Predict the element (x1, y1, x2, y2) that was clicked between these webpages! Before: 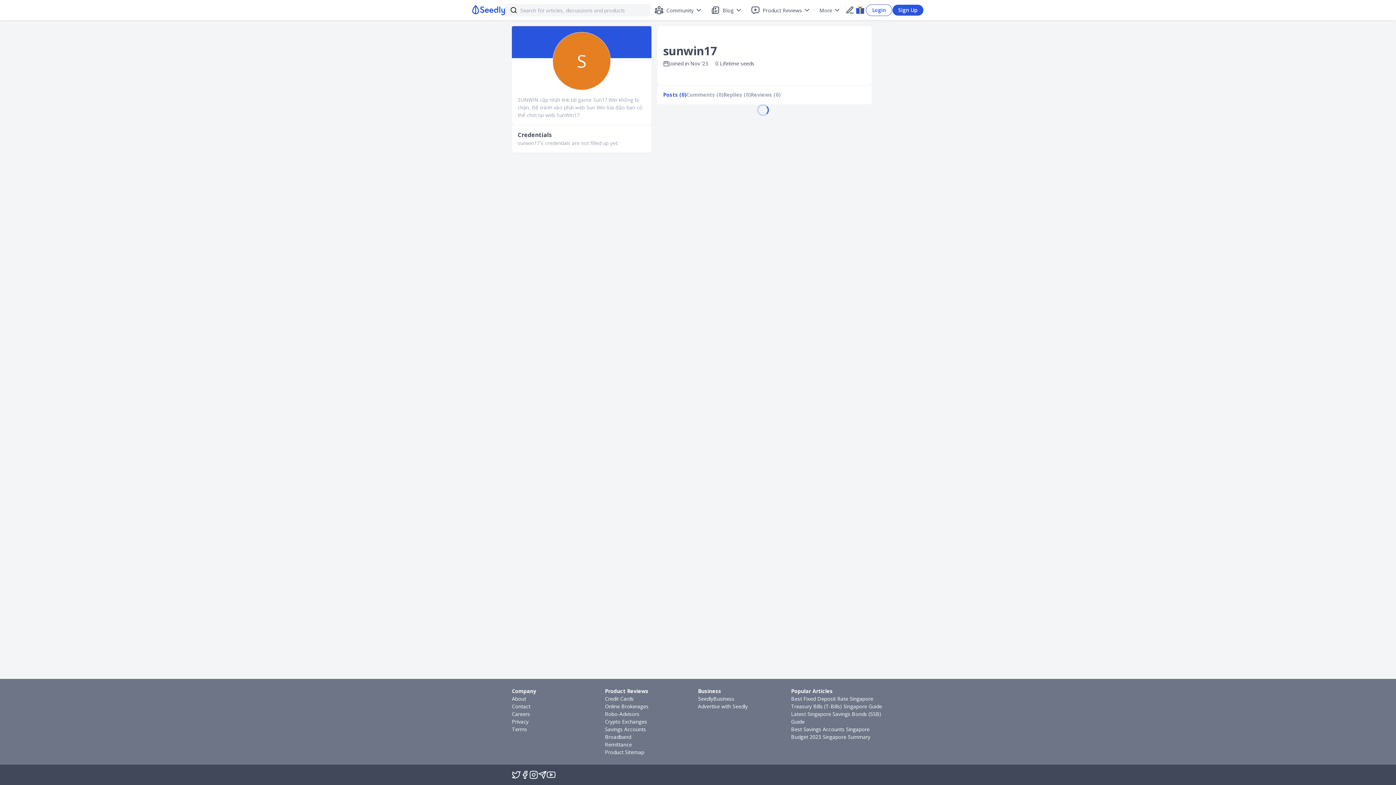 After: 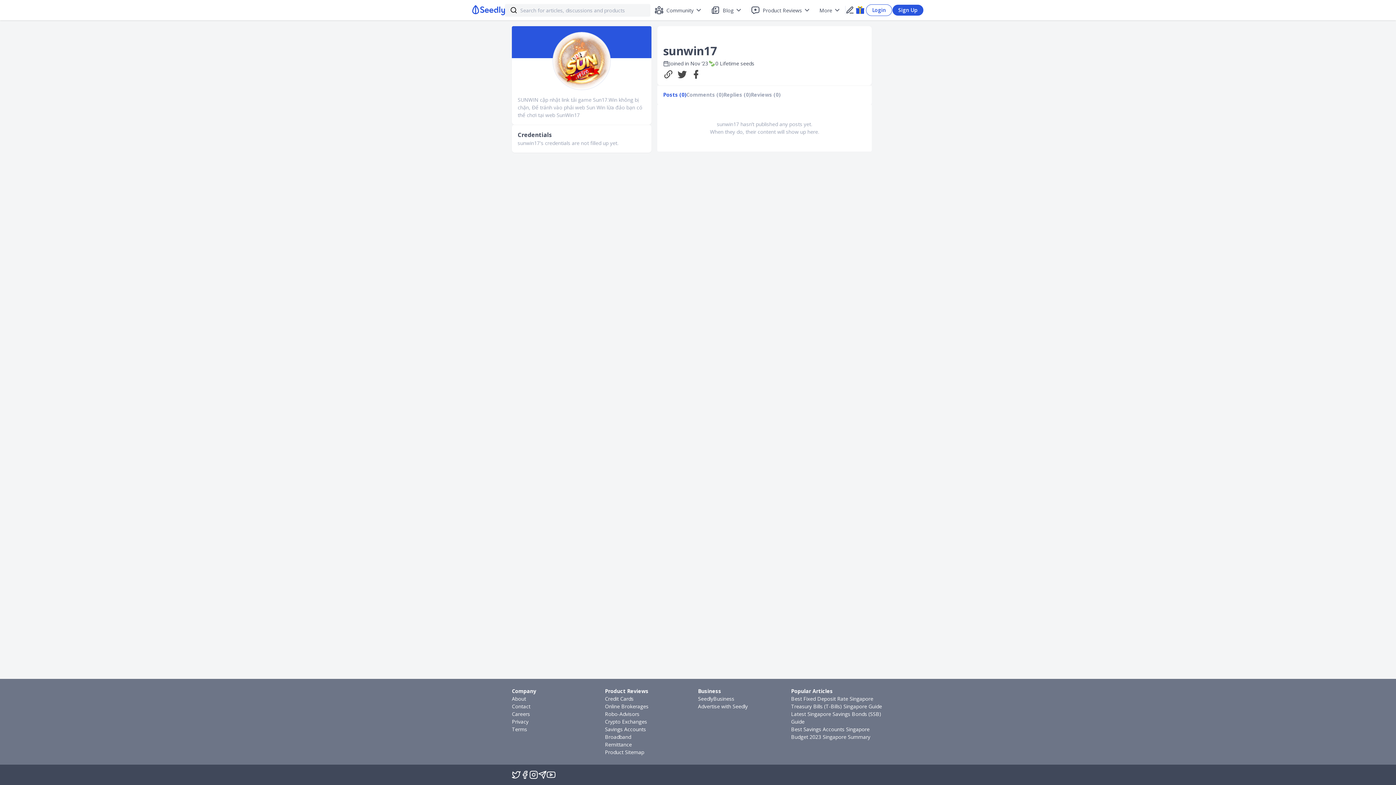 Action: bbox: (605, 718, 698, 725) label: Crypto Exchanges